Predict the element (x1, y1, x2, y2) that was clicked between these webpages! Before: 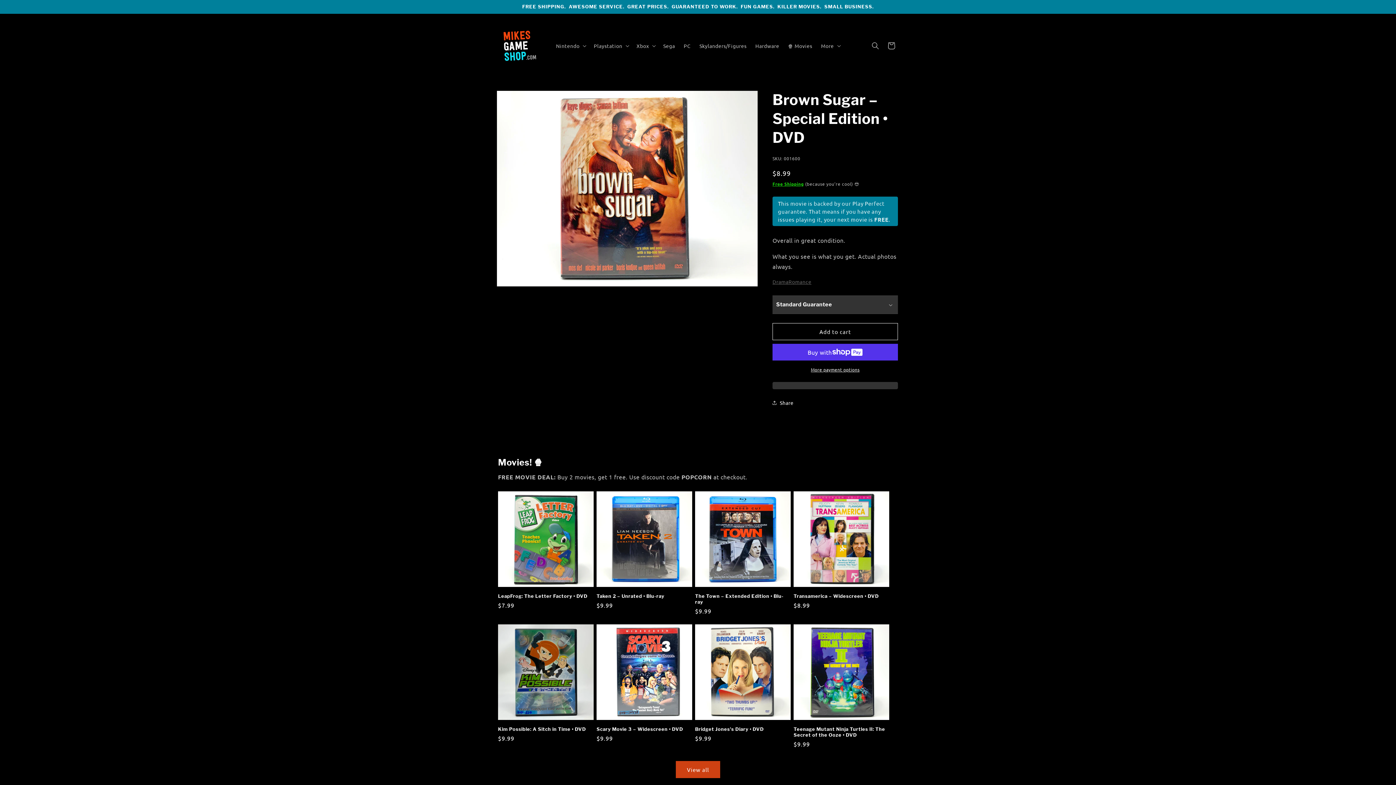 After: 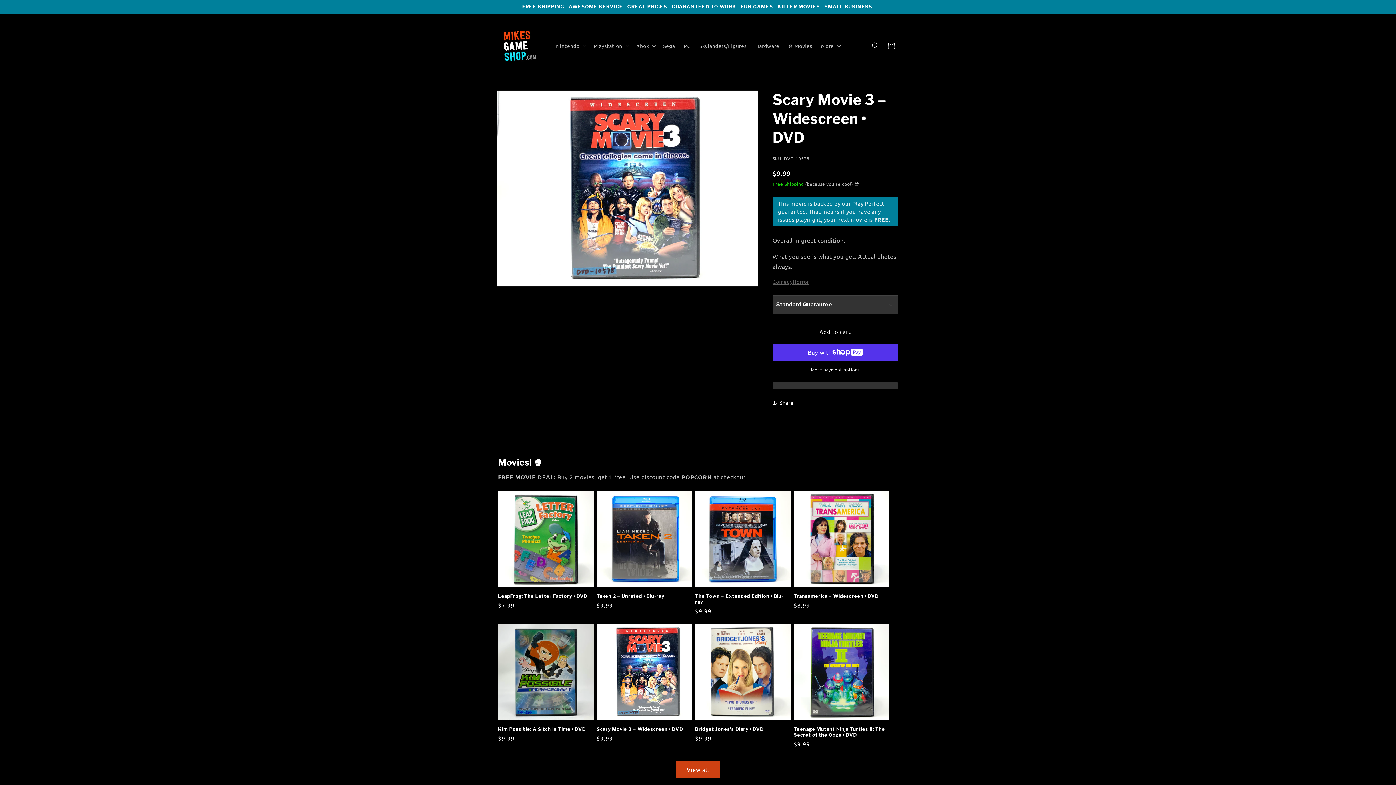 Action: label: Scary Movie 3 – Widescreen • DVD bbox: (596, 726, 692, 732)